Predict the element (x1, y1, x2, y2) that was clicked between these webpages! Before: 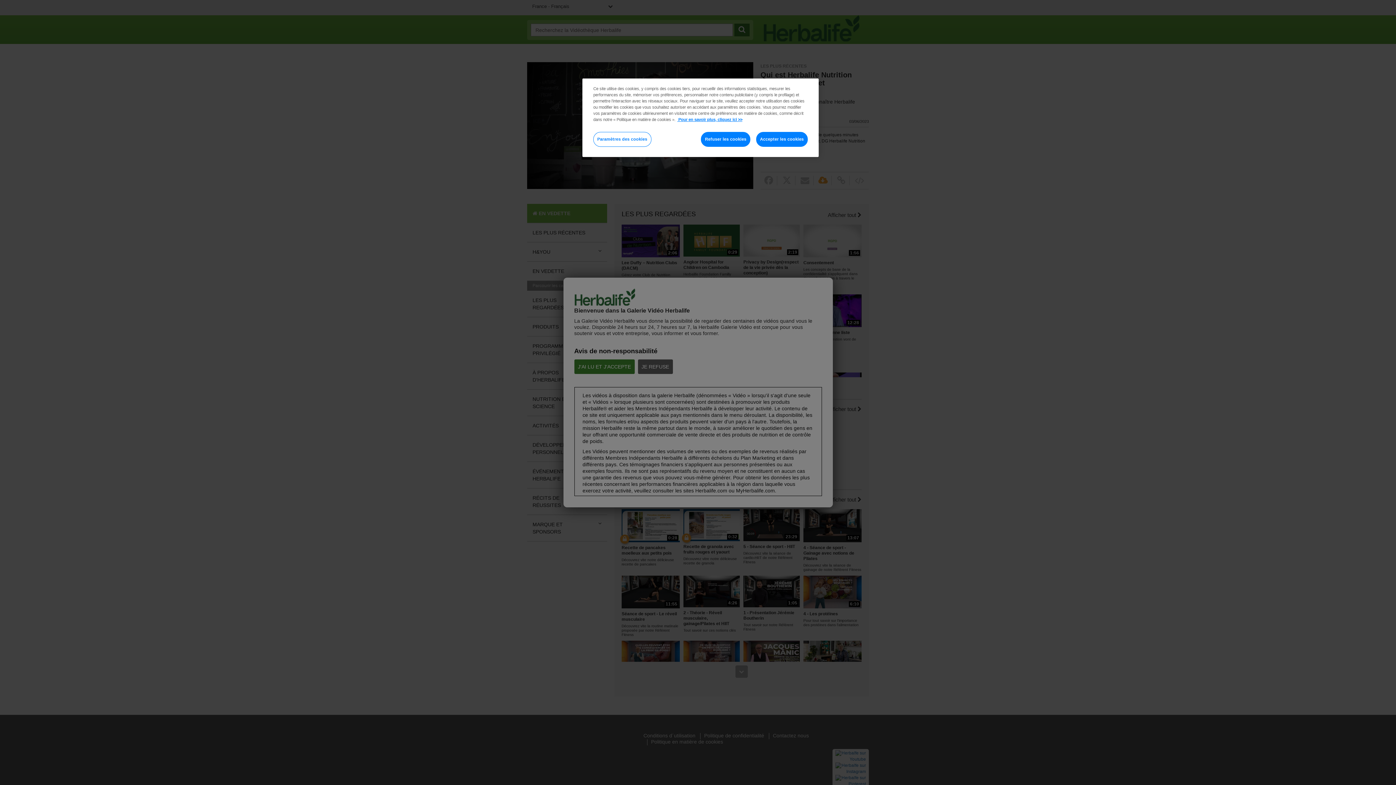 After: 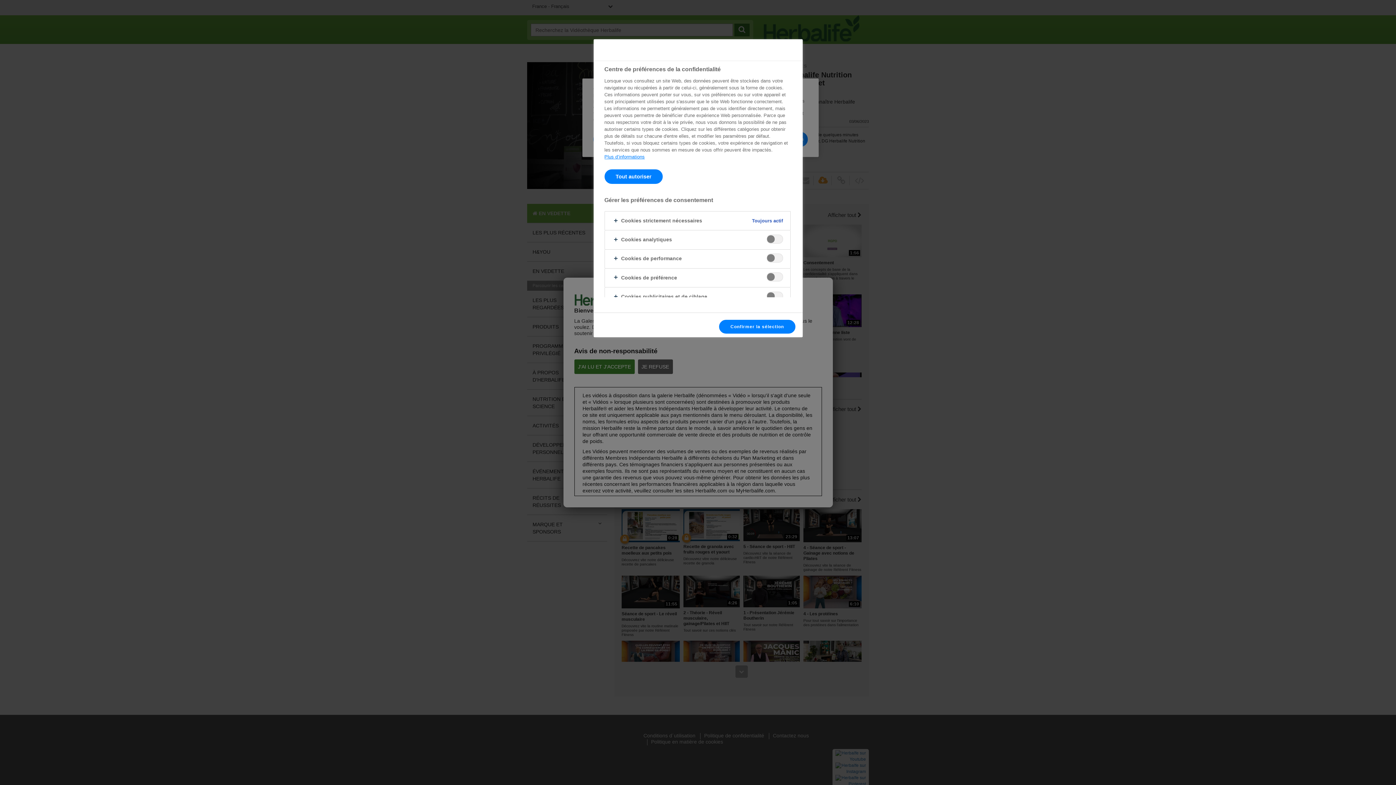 Action: label: Paramètres des cookies bbox: (593, 132, 651, 146)